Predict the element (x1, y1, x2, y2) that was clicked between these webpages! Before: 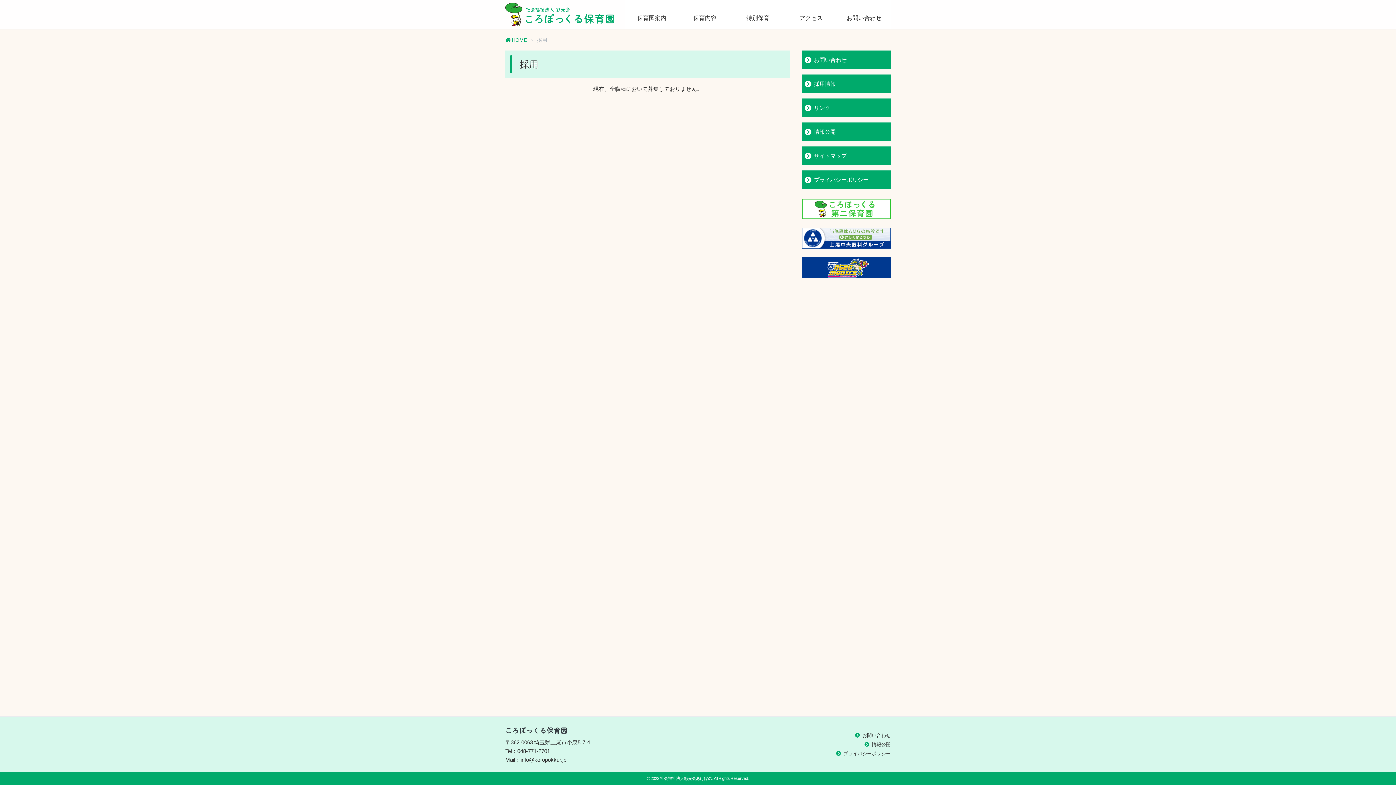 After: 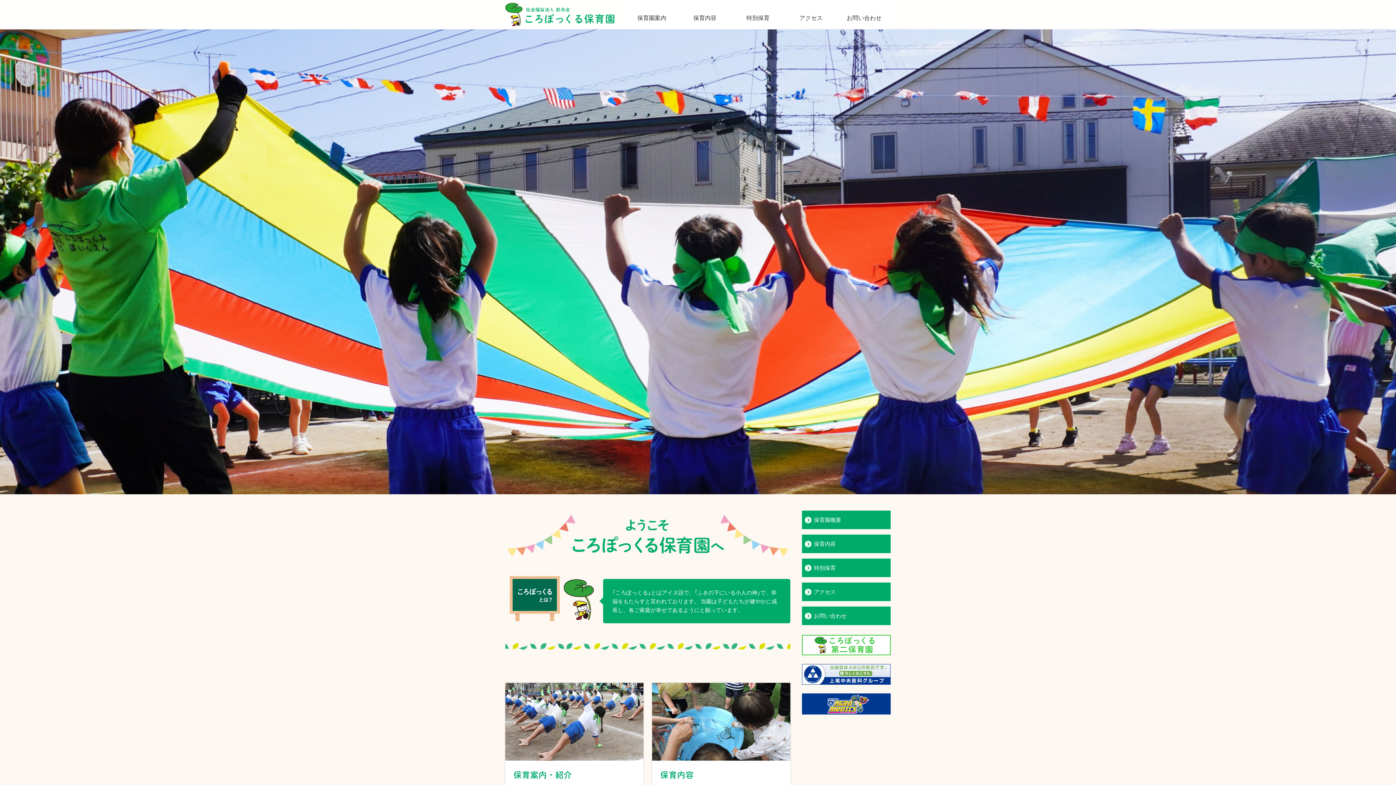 Action: bbox: (505, 35, 527, 43) label:  HOME